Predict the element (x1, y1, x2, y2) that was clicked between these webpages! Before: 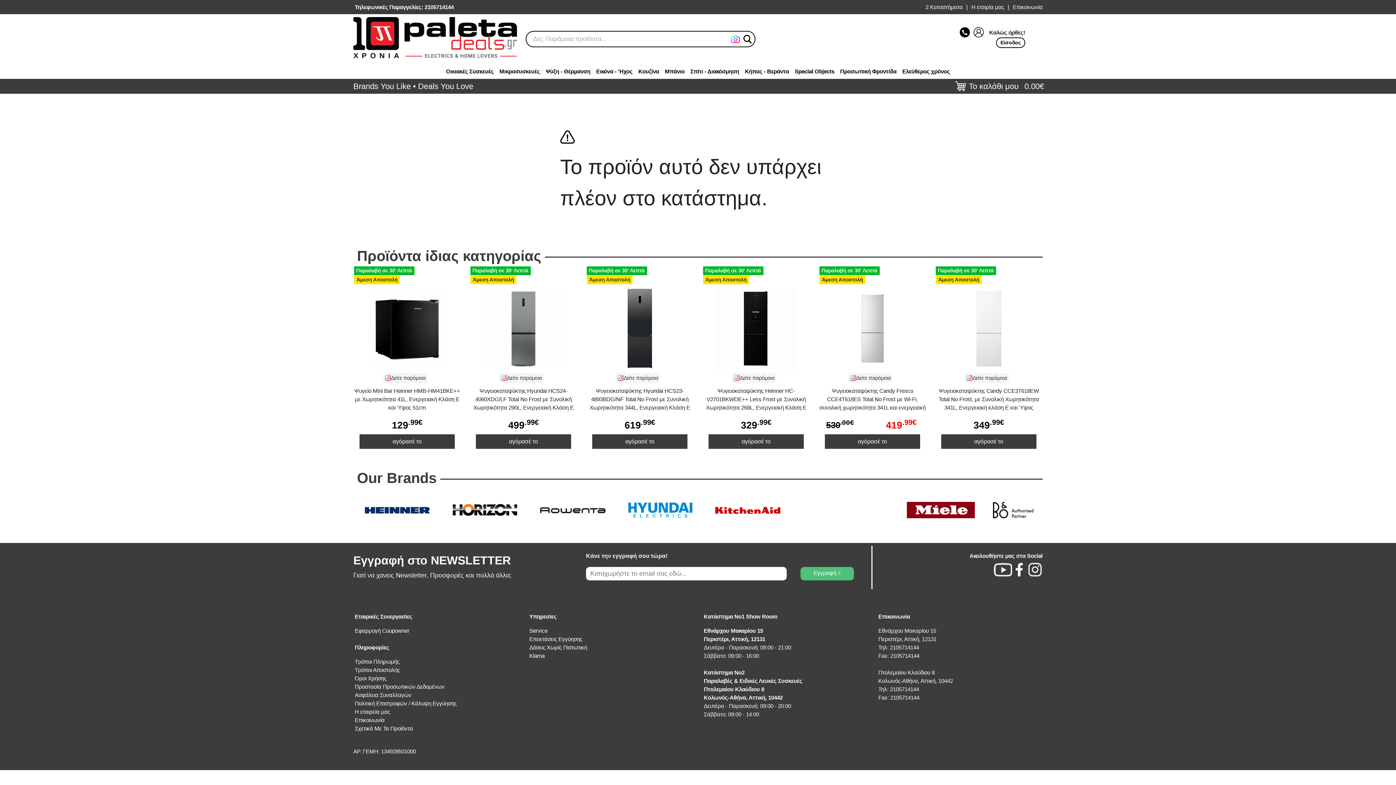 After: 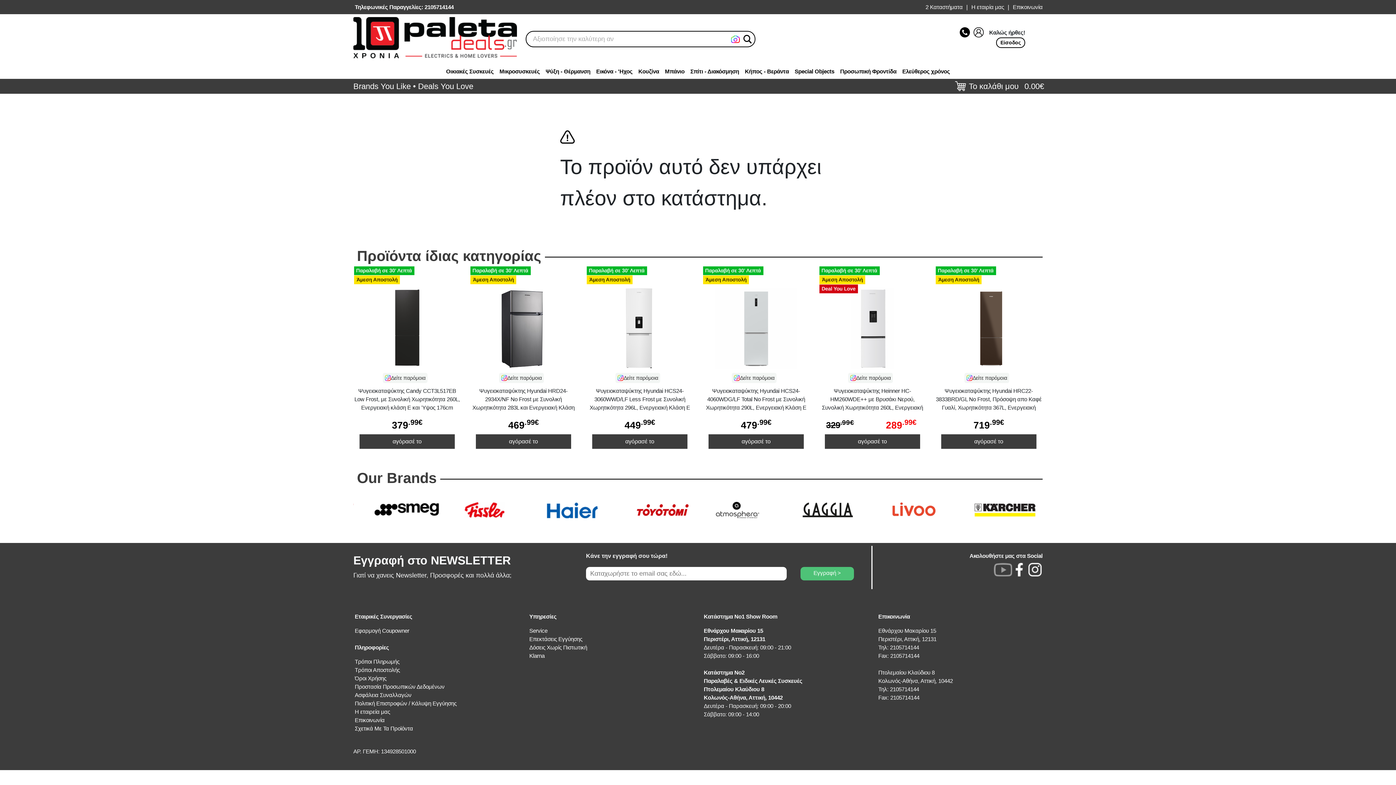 Action: bbox: (994, 563, 1015, 576)